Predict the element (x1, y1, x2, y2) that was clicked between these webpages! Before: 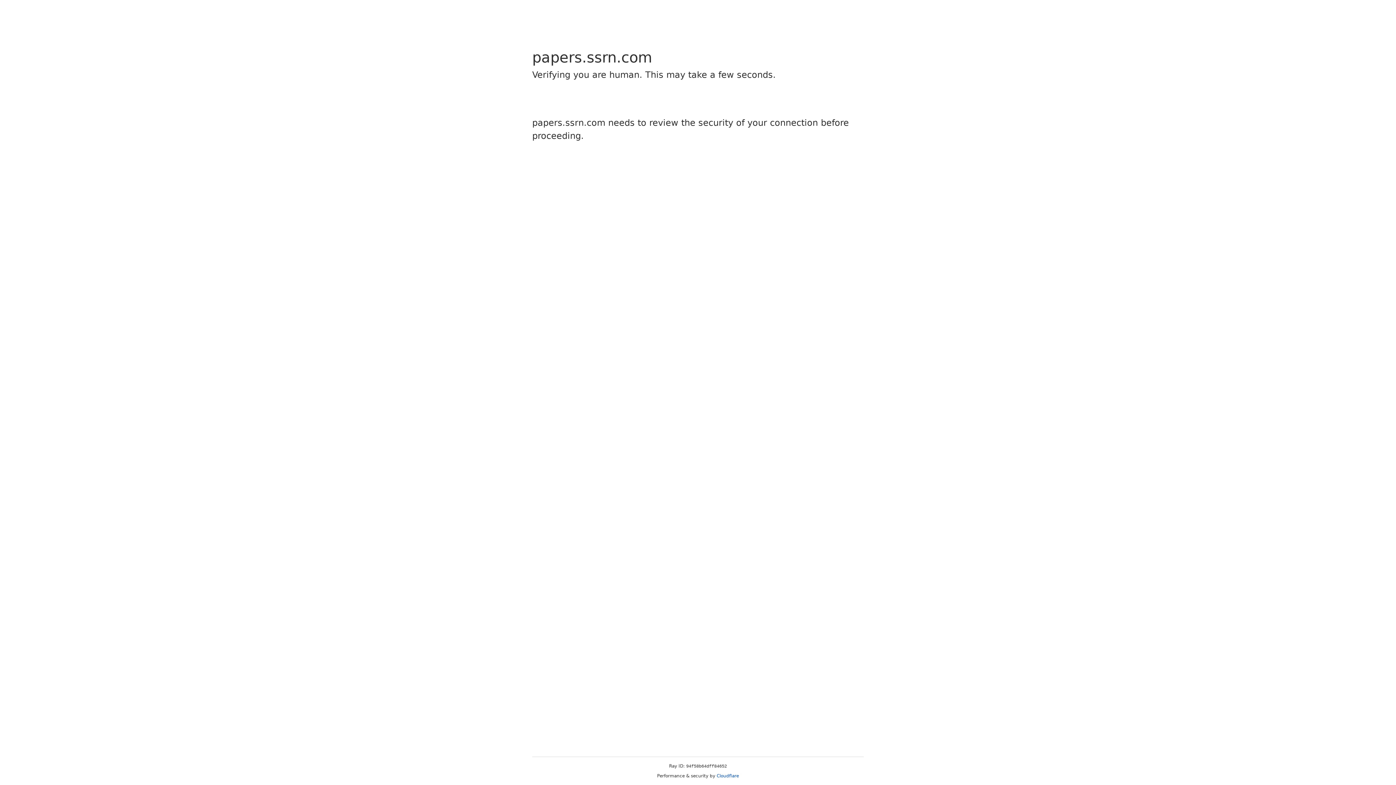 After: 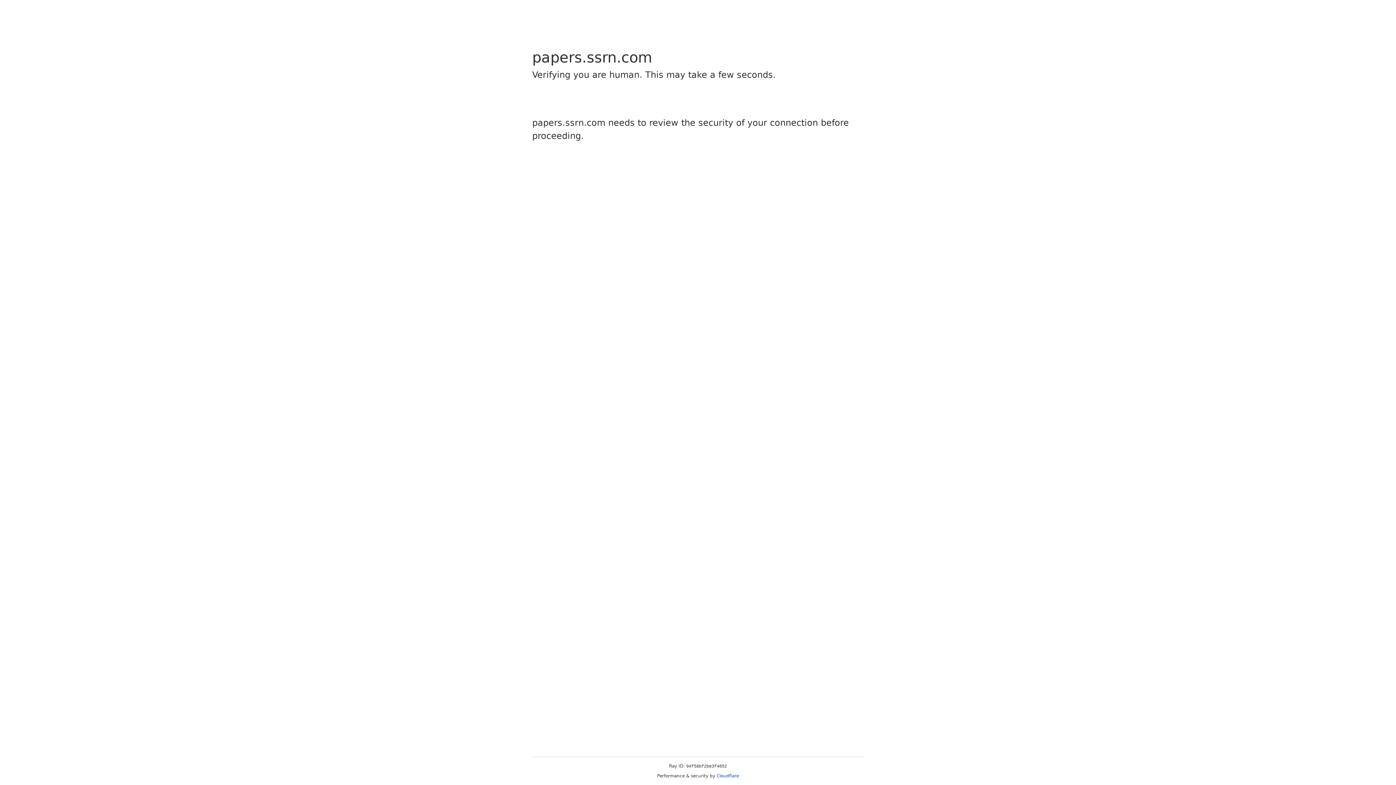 Action: label: Cloudflare bbox: (716, 773, 739, 778)